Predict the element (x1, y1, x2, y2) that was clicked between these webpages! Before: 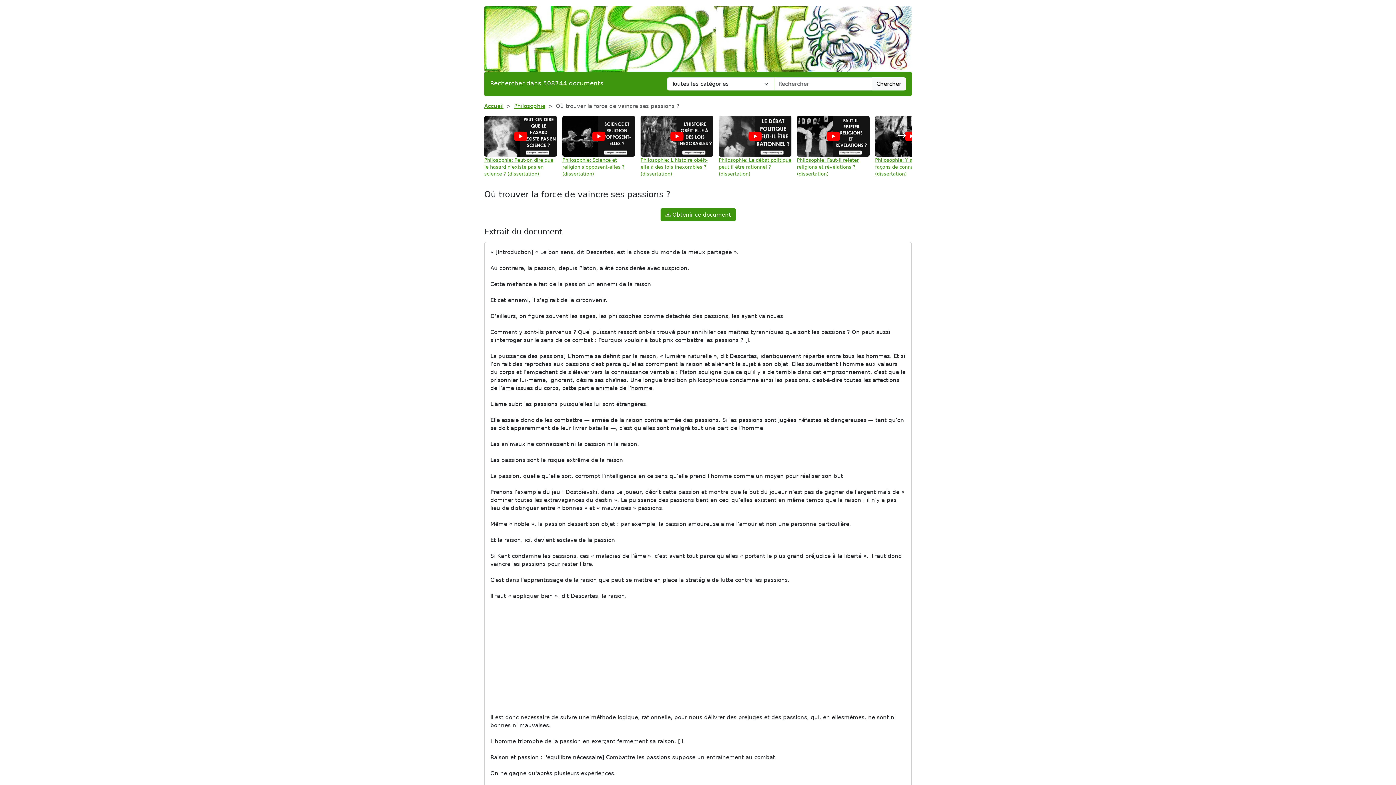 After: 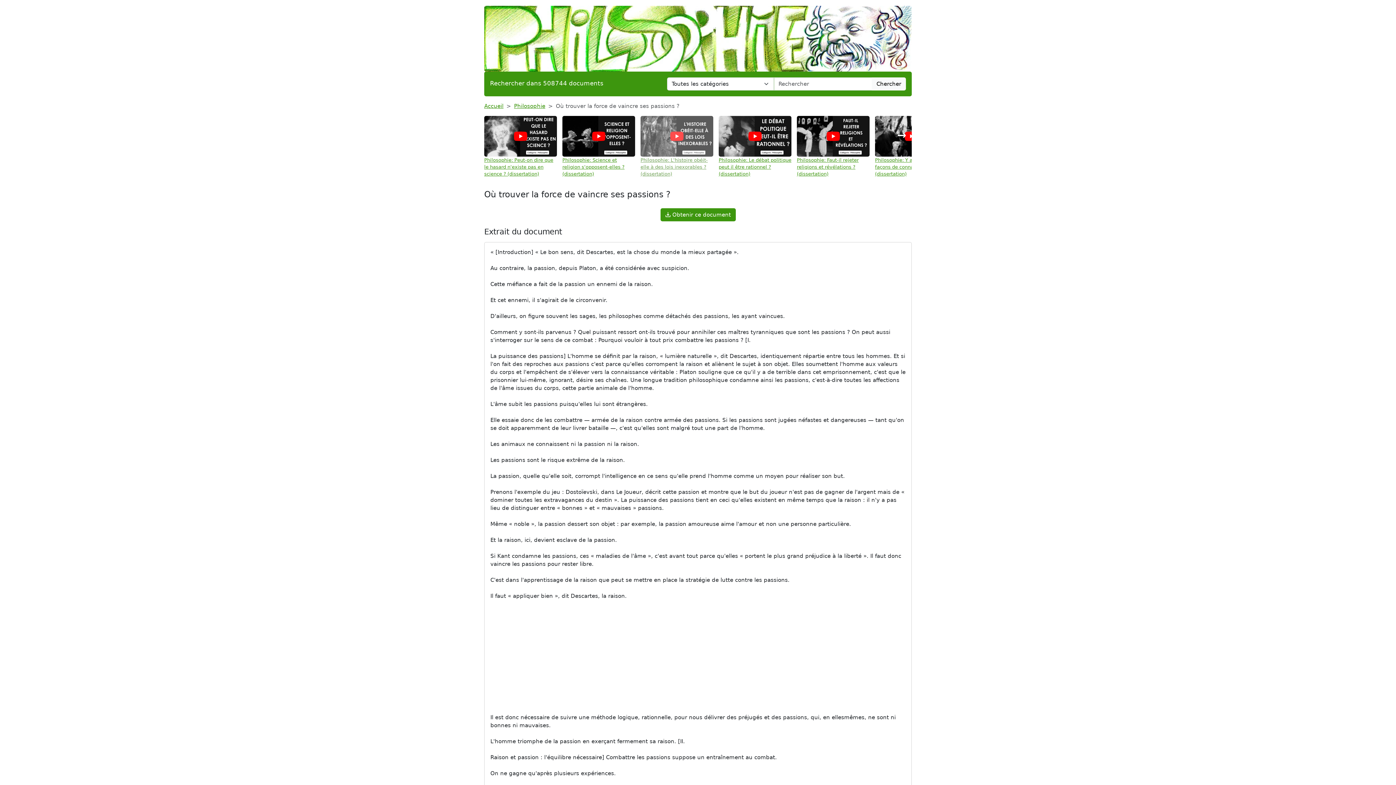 Action: label: Philosophie: L'histoire obéit-elle à des lois inexorables ? (dissertation) bbox: (640, 115, 713, 177)